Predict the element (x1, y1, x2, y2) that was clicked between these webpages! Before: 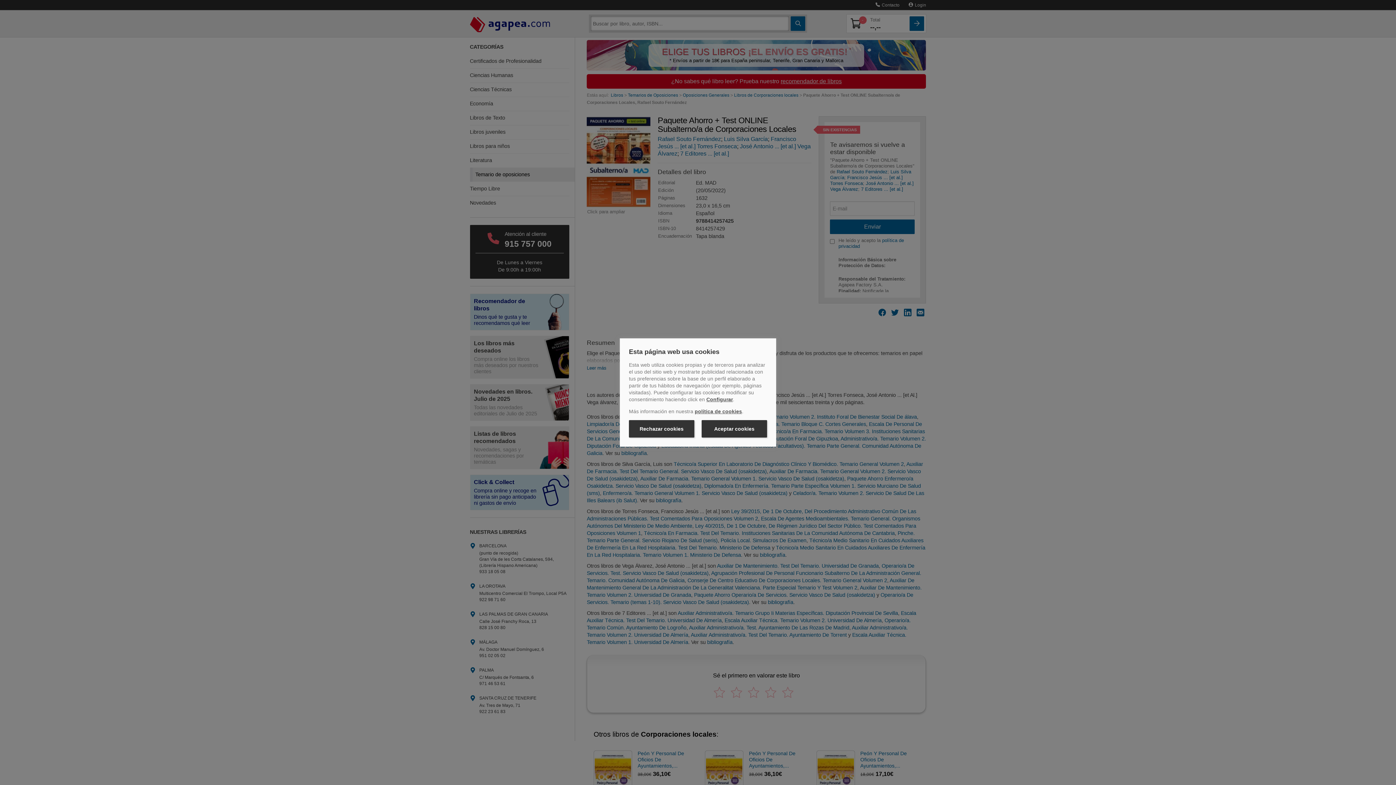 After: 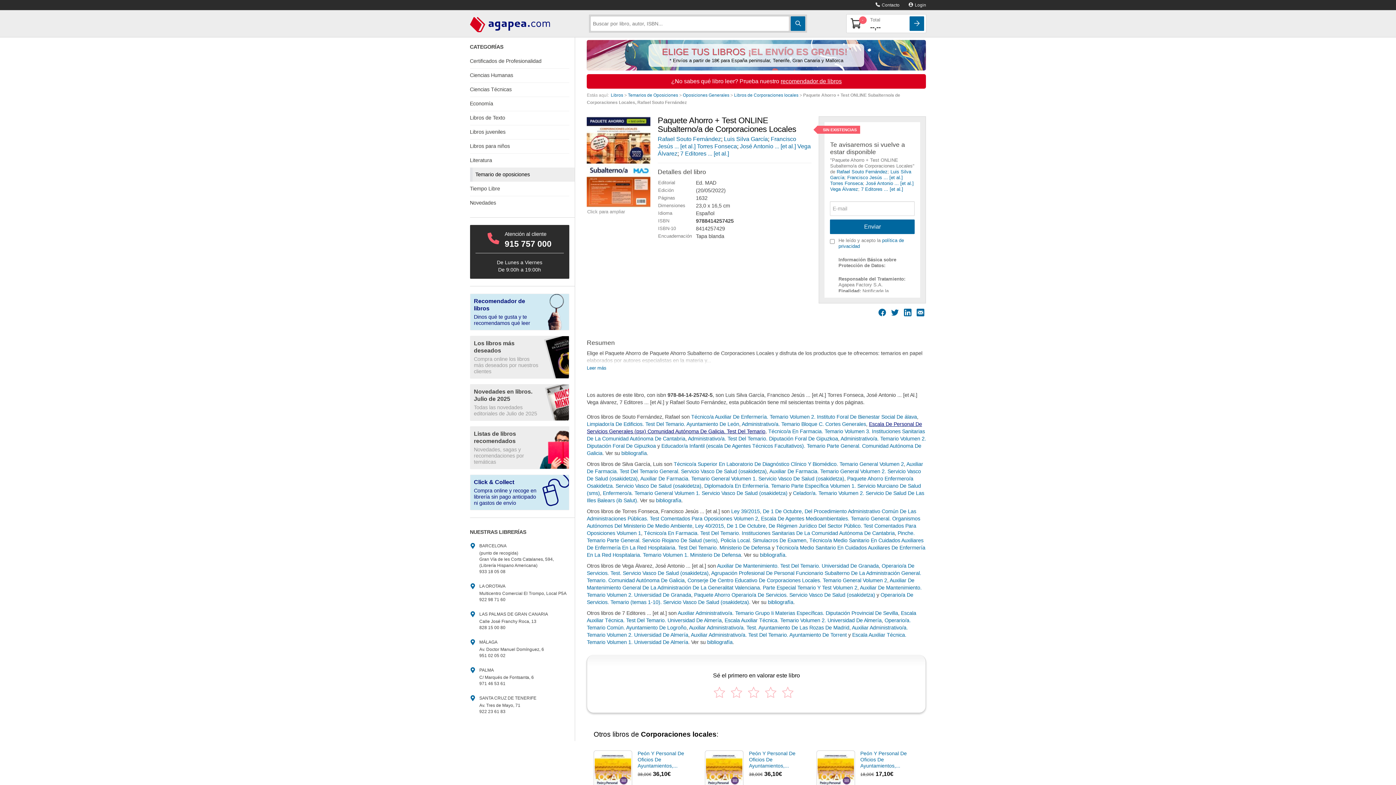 Action: bbox: (629, 420, 694, 437) label: Rechazar cookies